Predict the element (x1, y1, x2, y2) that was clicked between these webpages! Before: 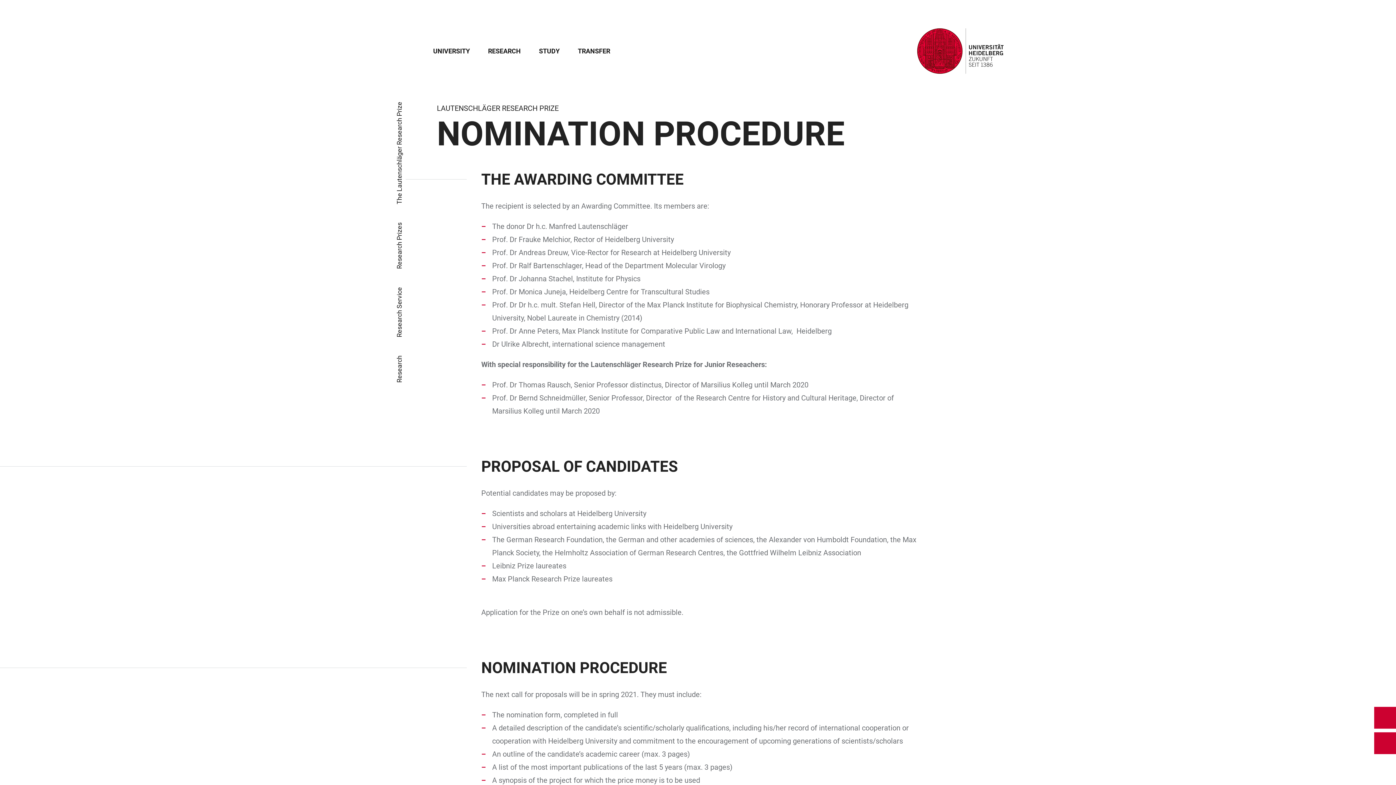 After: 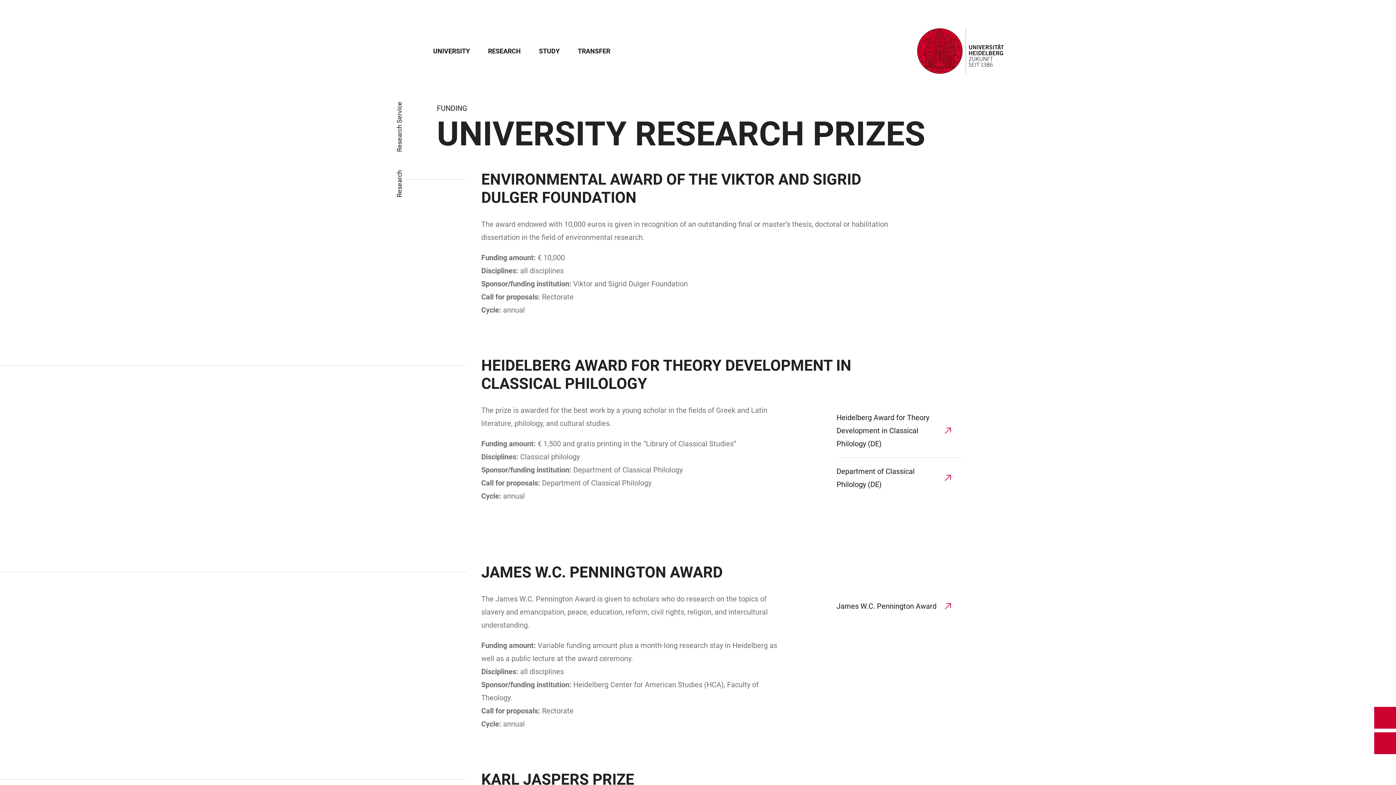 Action: label: Research Prizes bbox: (395, 222, 403, 269)